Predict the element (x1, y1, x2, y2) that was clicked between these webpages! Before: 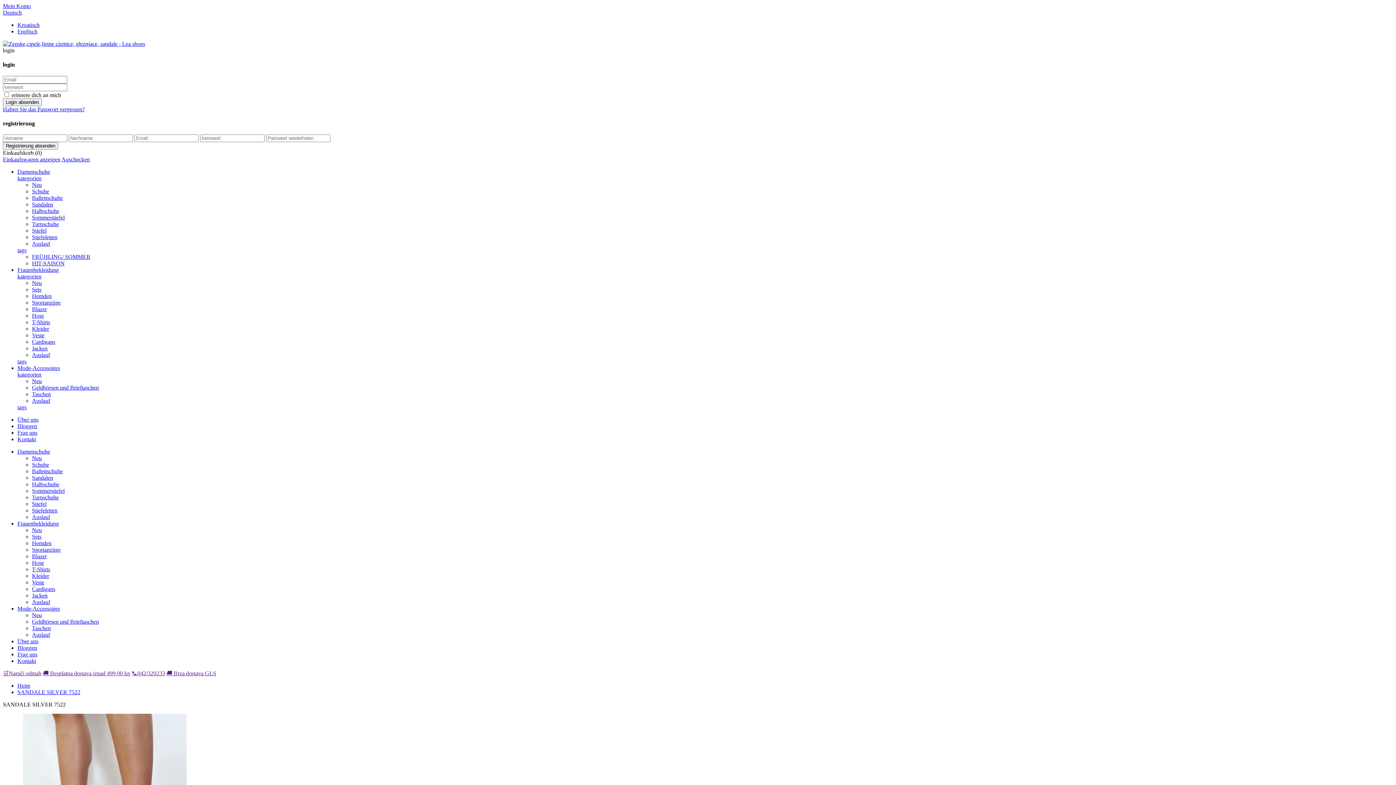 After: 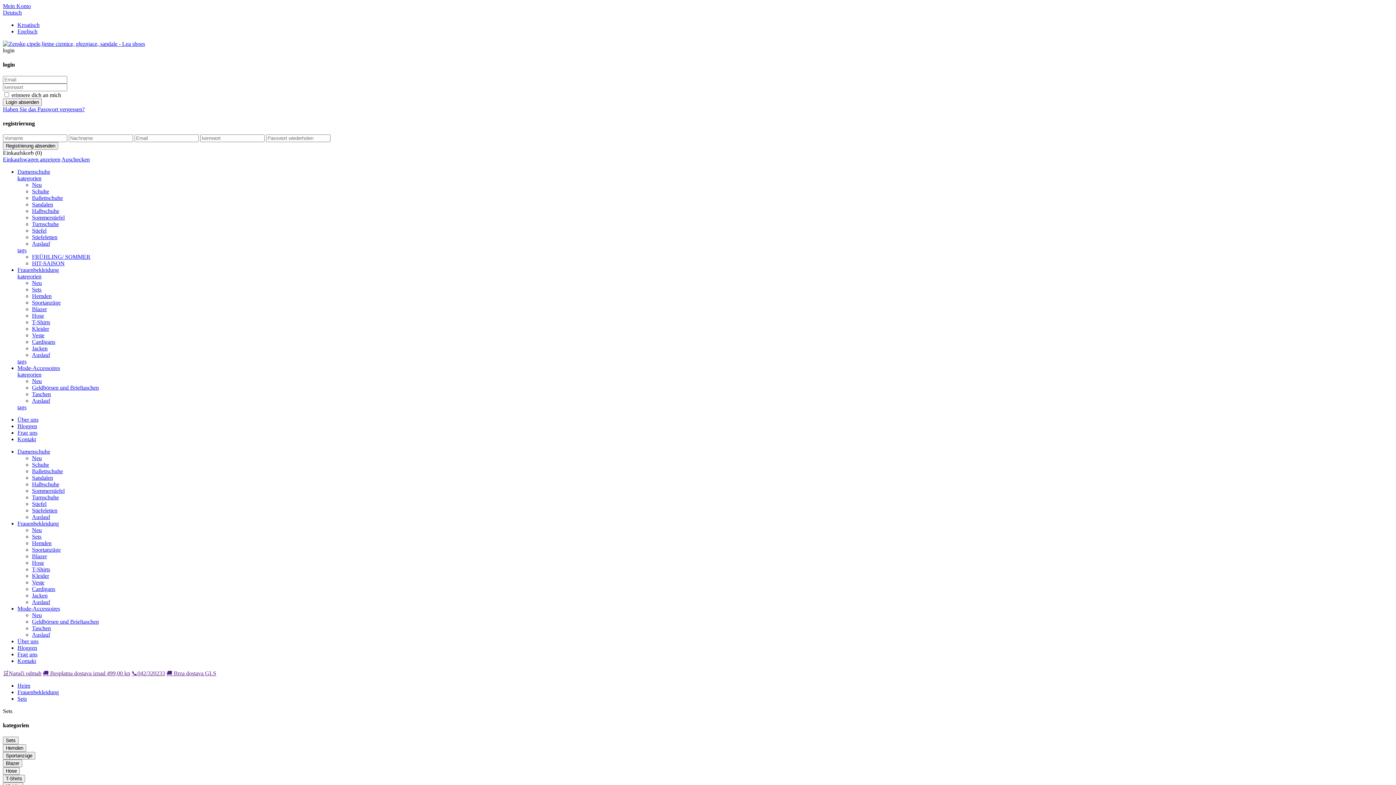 Action: bbox: (32, 533, 41, 540) label: Sets